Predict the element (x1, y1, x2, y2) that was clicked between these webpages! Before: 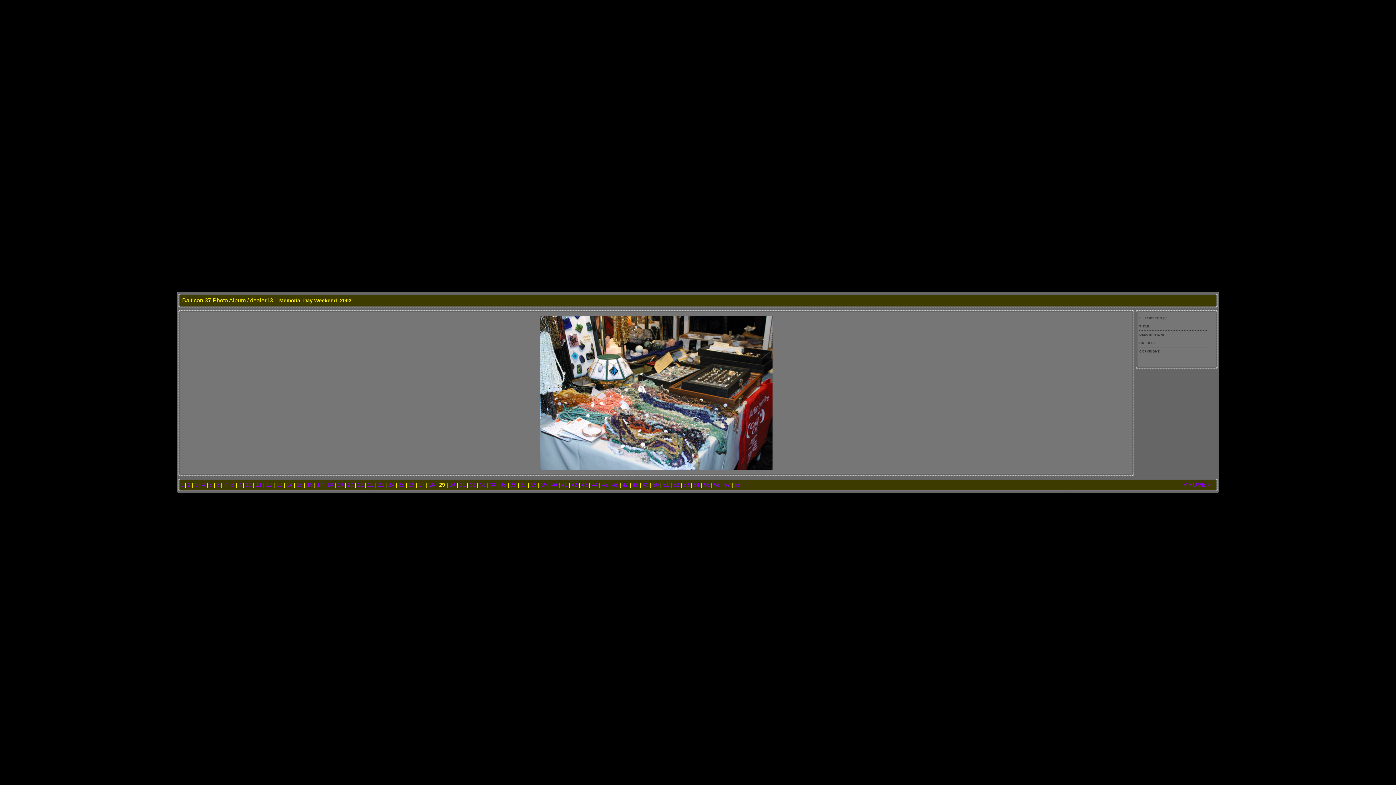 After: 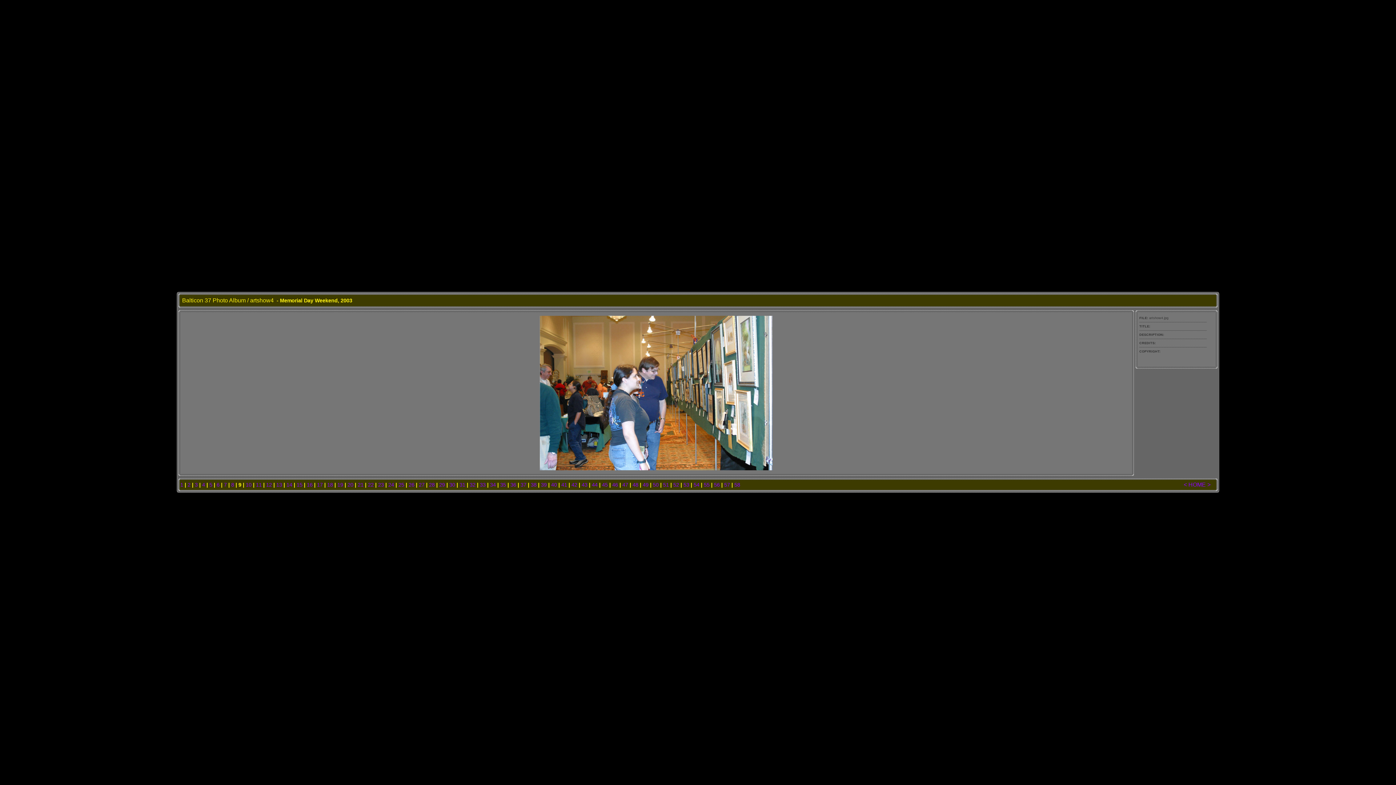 Action: bbox: (238, 482, 241, 488) label: 9